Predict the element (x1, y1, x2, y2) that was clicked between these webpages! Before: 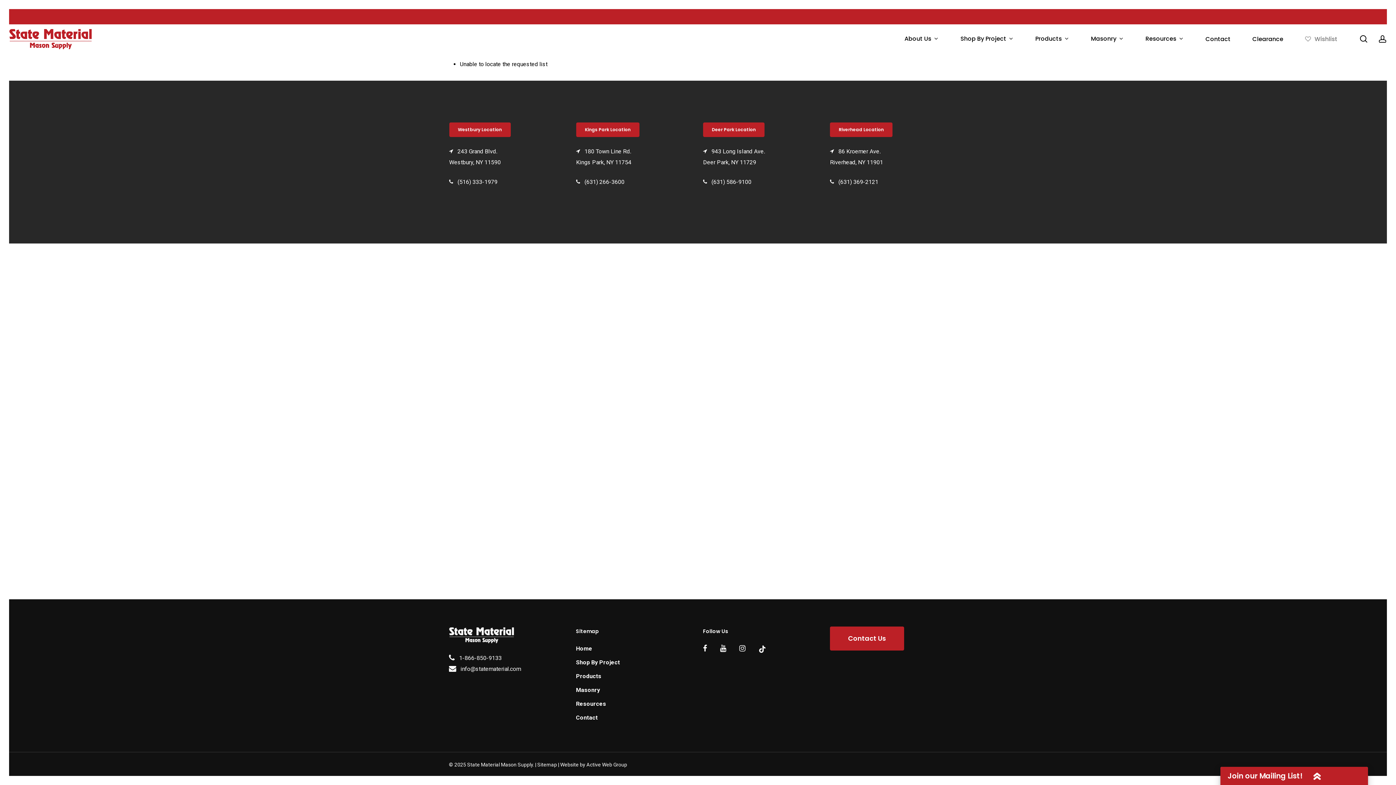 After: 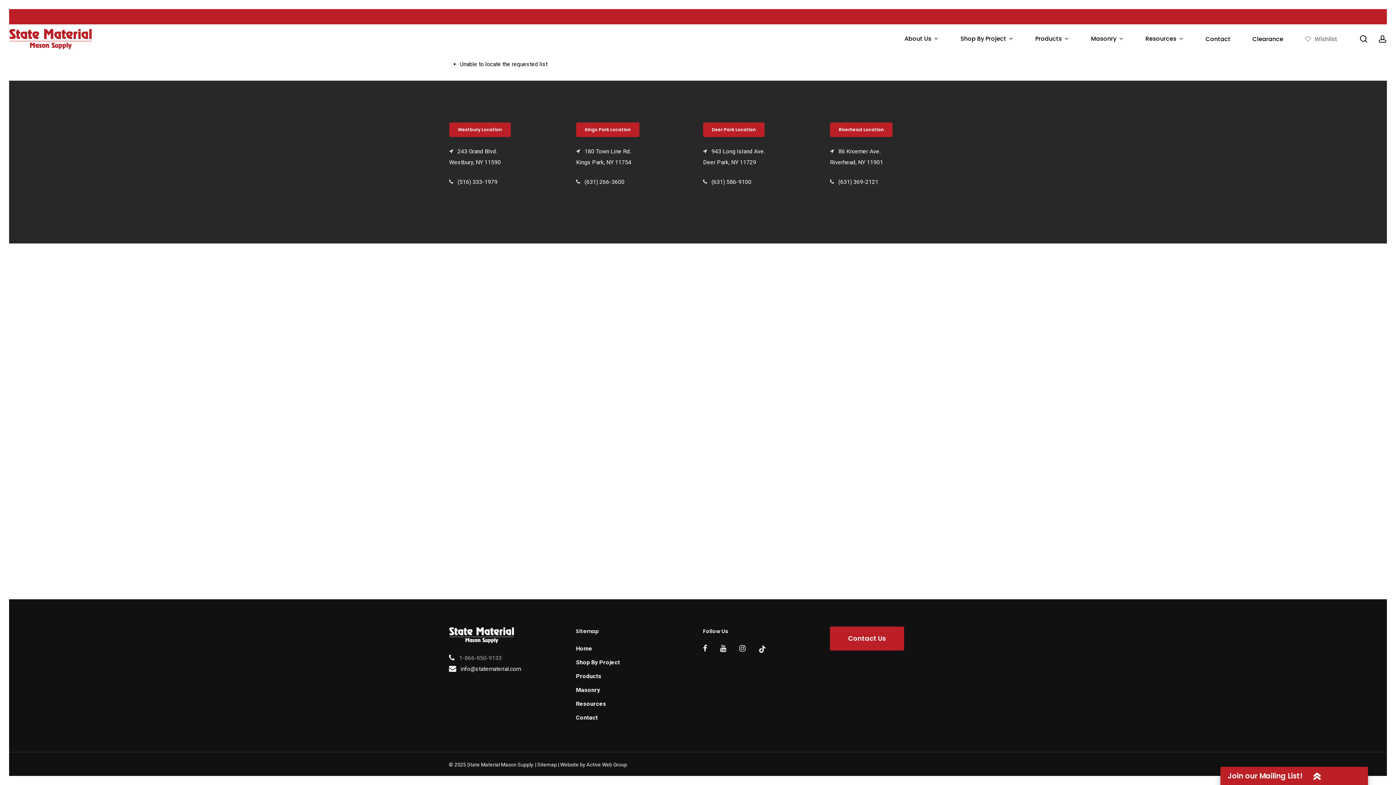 Action: bbox: (459, 654, 501, 661) label: 1-866-850-9133